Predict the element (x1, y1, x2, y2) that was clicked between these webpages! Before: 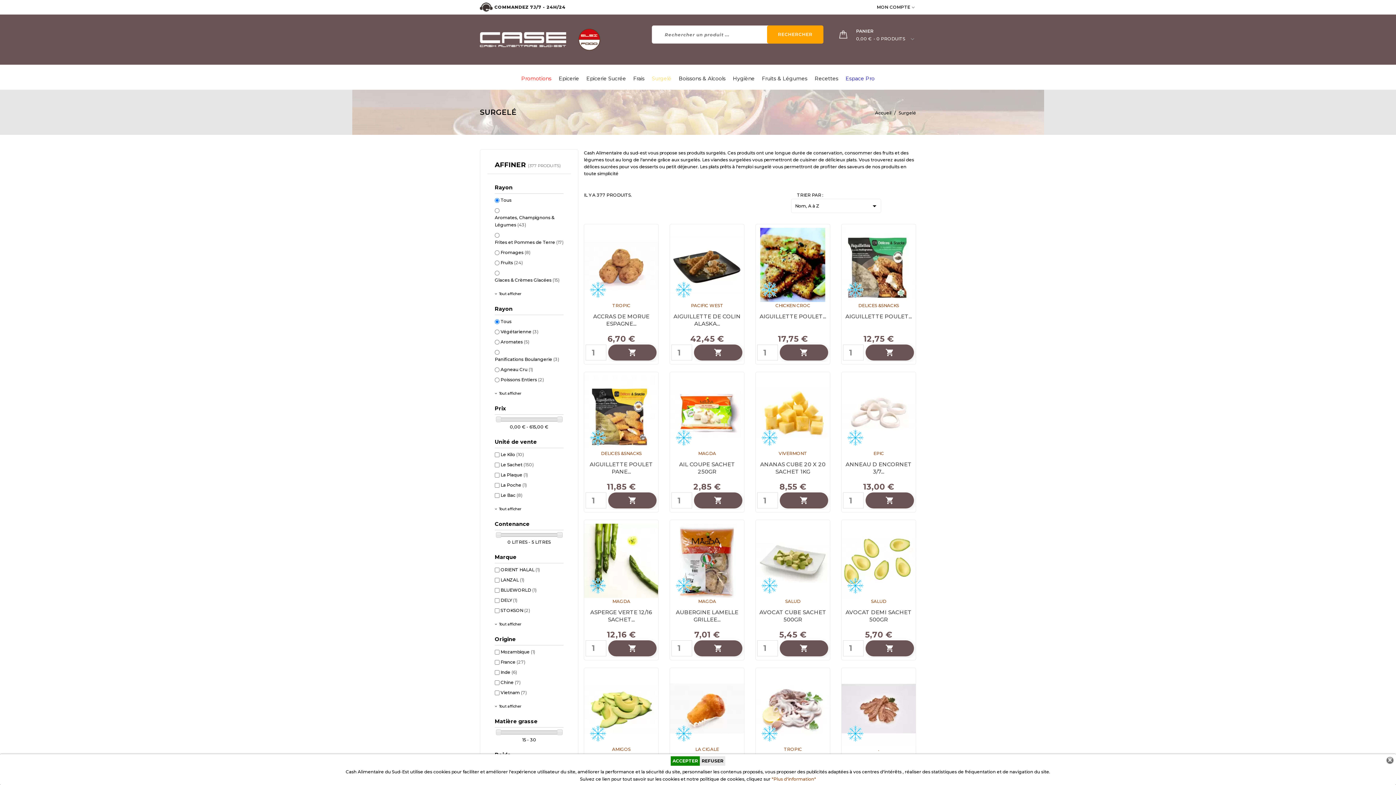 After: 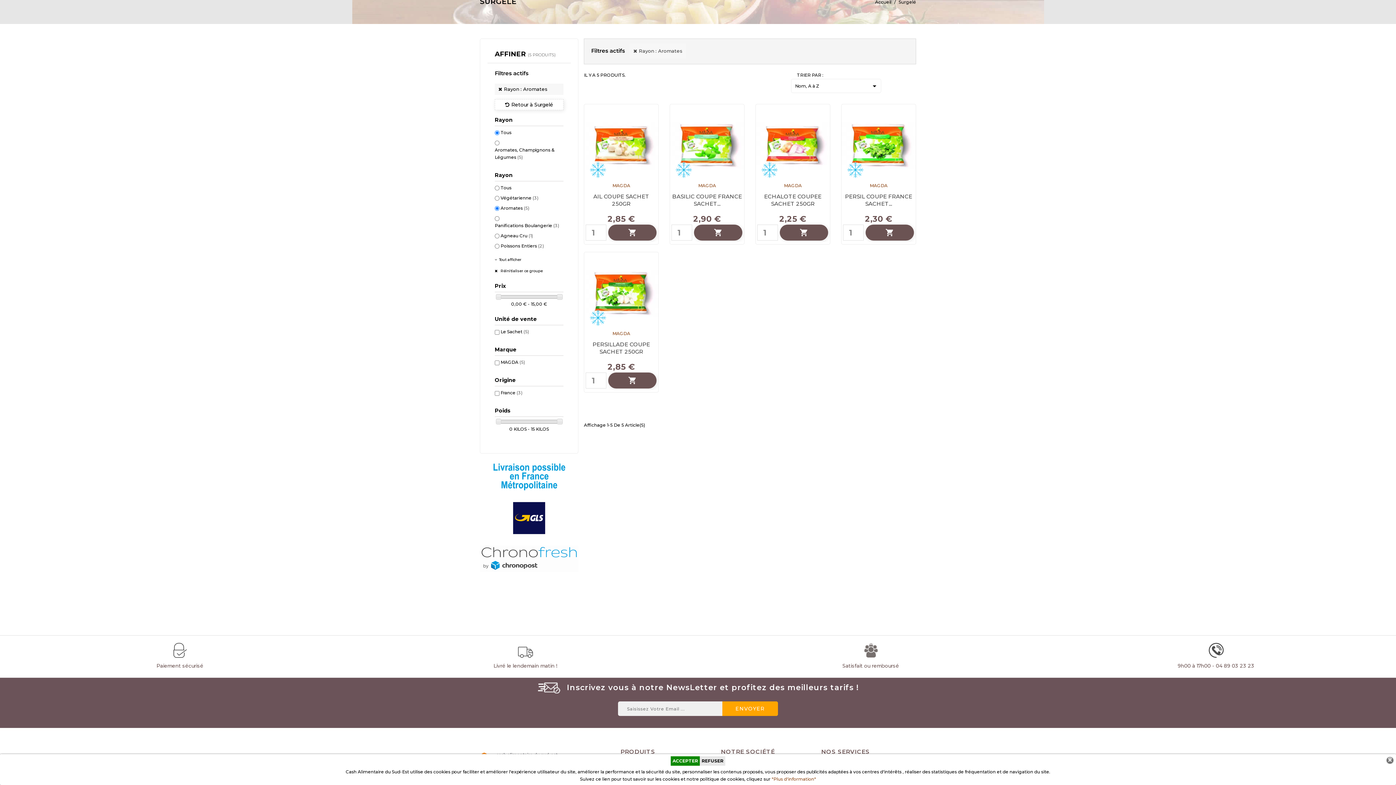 Action: bbox: (500, 339, 529, 344) label: Aromates (5)